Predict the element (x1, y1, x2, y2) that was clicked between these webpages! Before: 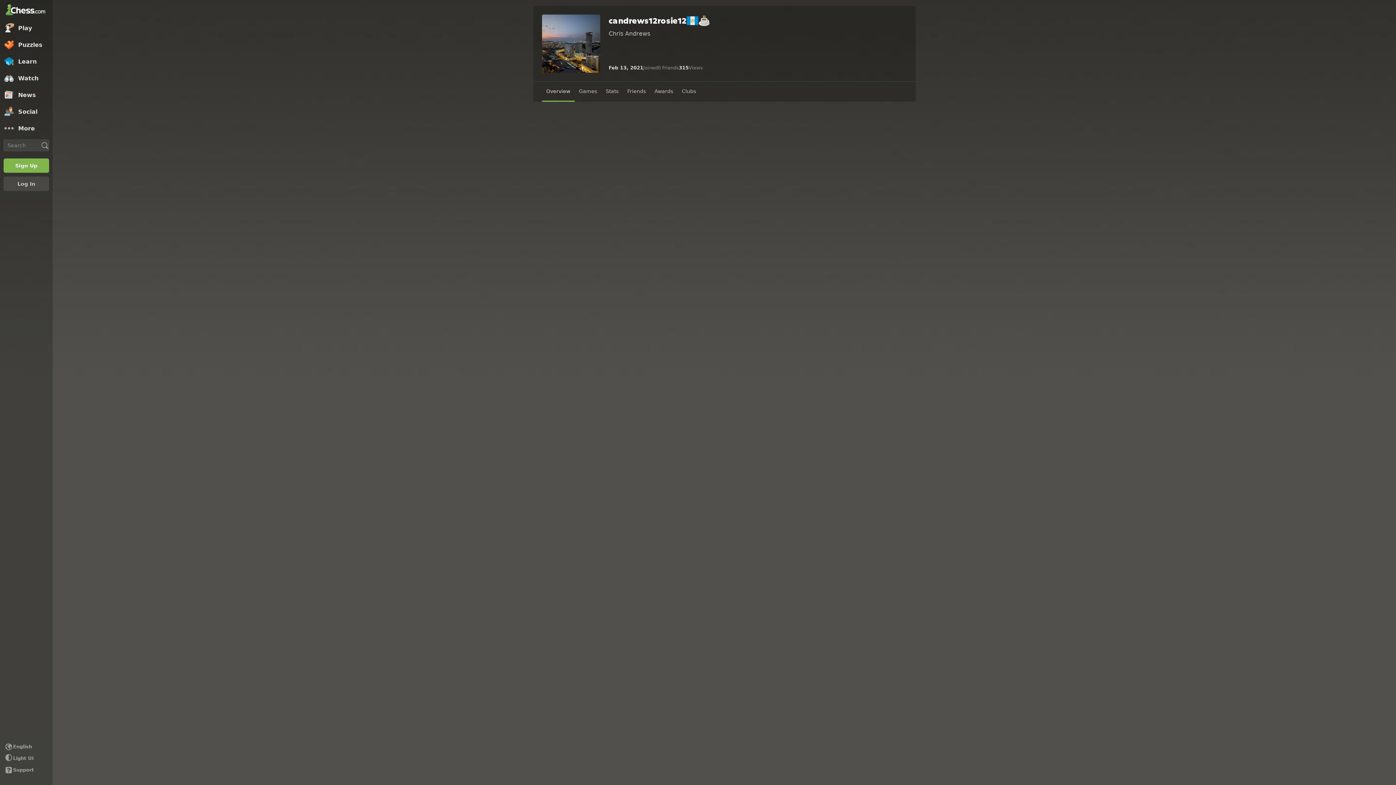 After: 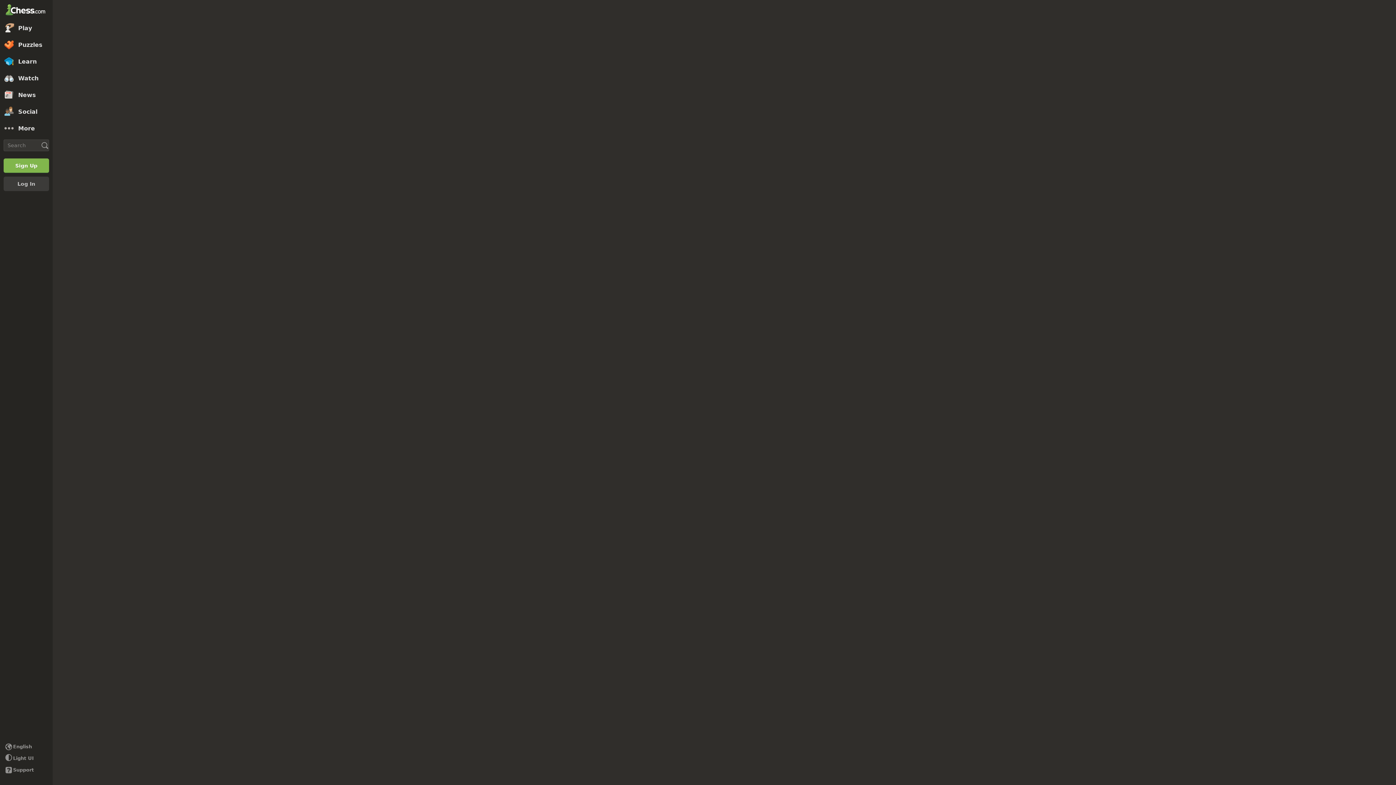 Action: label: Puzzles bbox: (0, 36, 52, 53)